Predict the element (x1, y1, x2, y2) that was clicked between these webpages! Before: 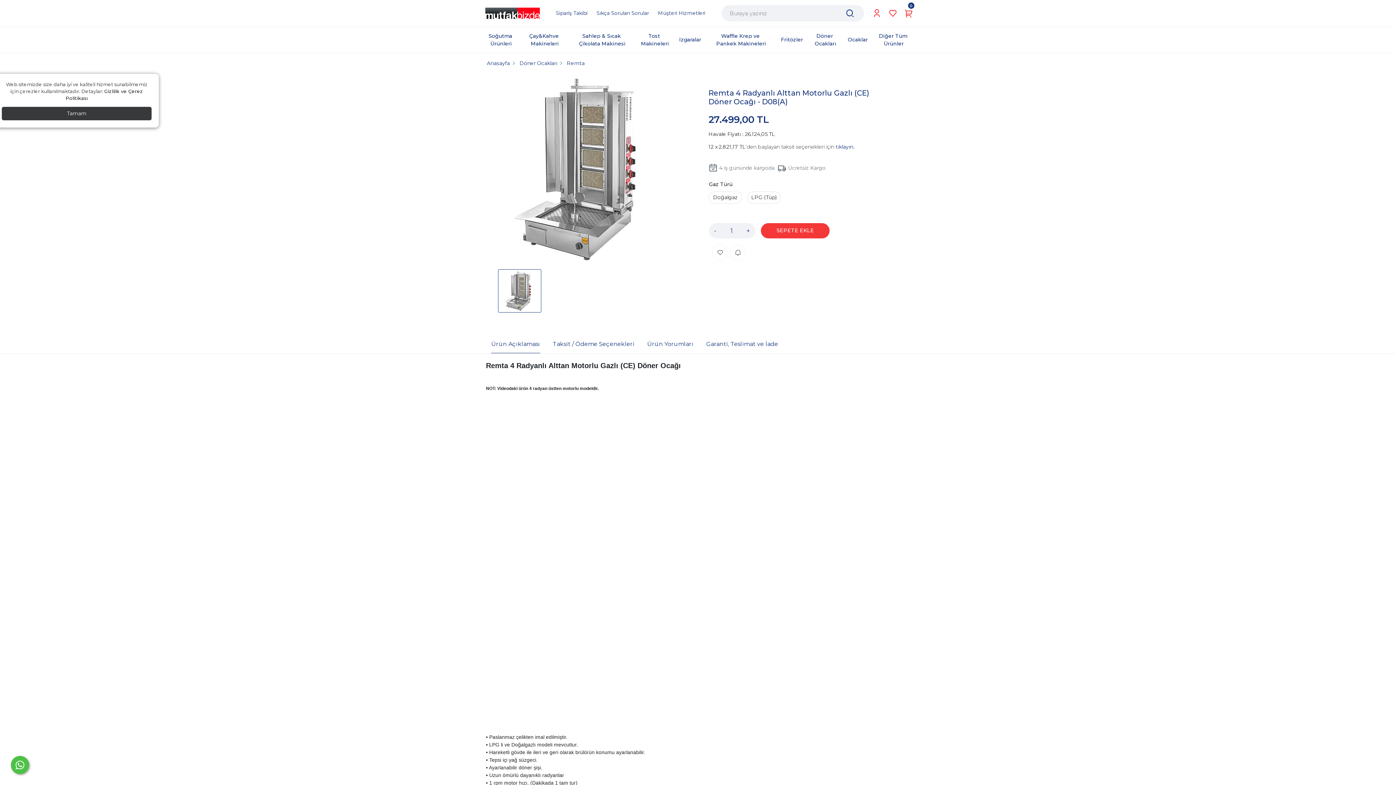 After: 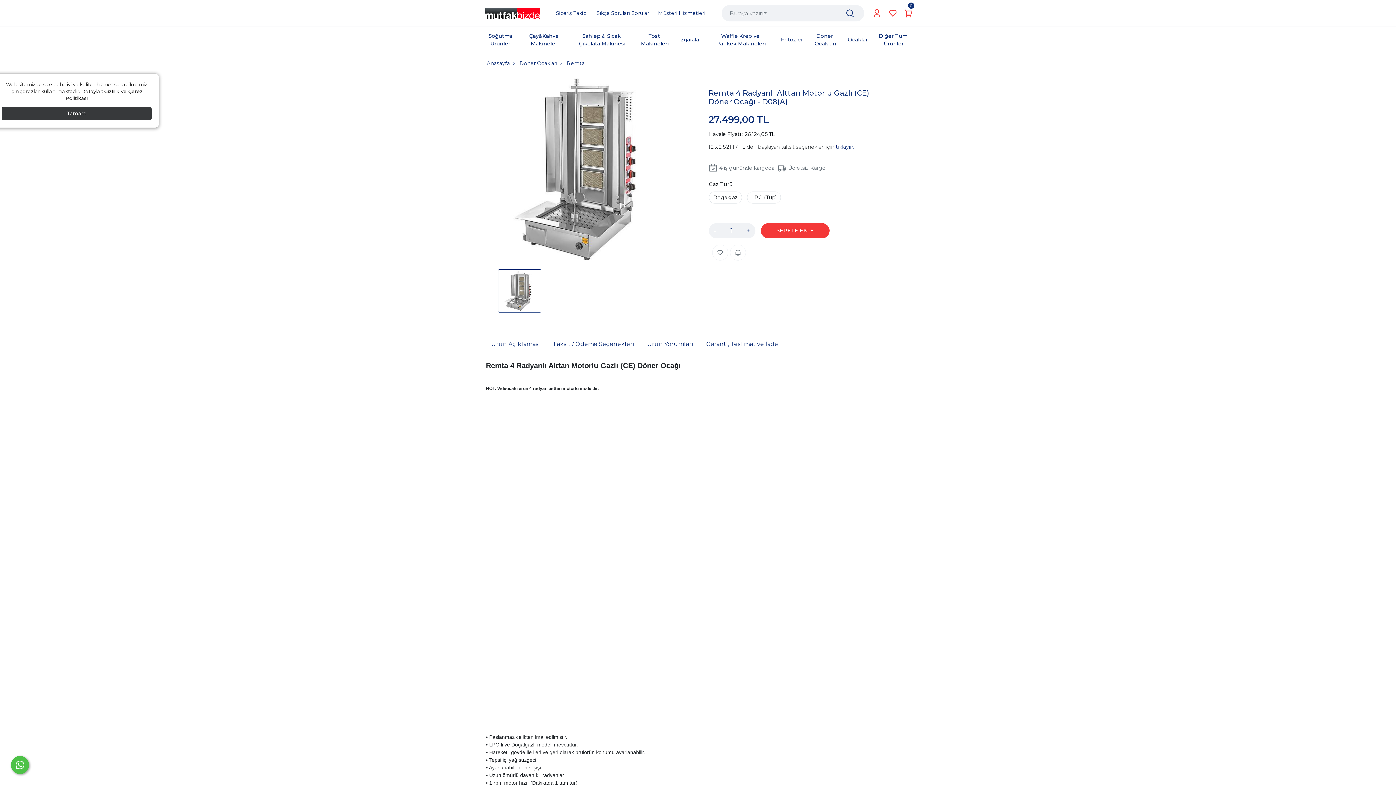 Action: bbox: (485, 334, 546, 354) label: Ürün Açıklaması